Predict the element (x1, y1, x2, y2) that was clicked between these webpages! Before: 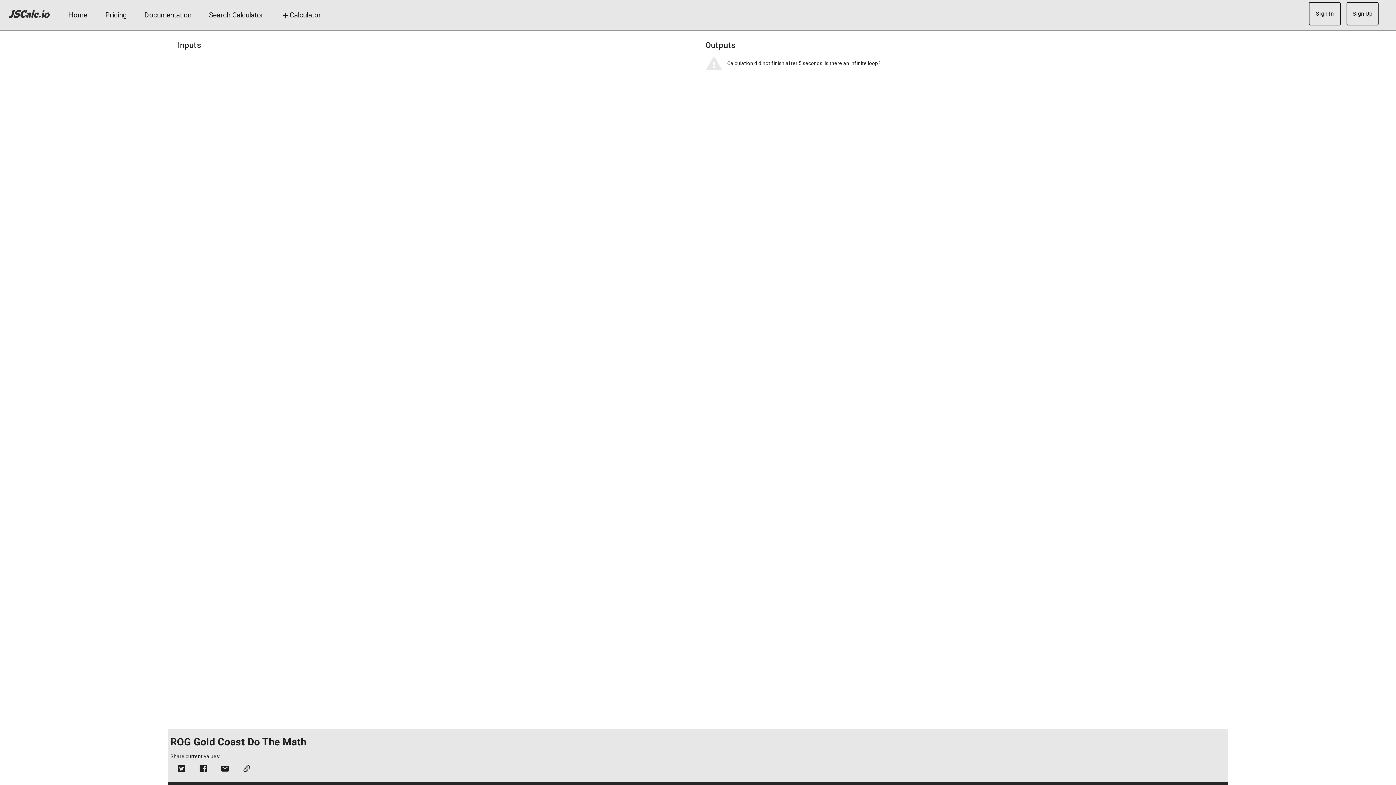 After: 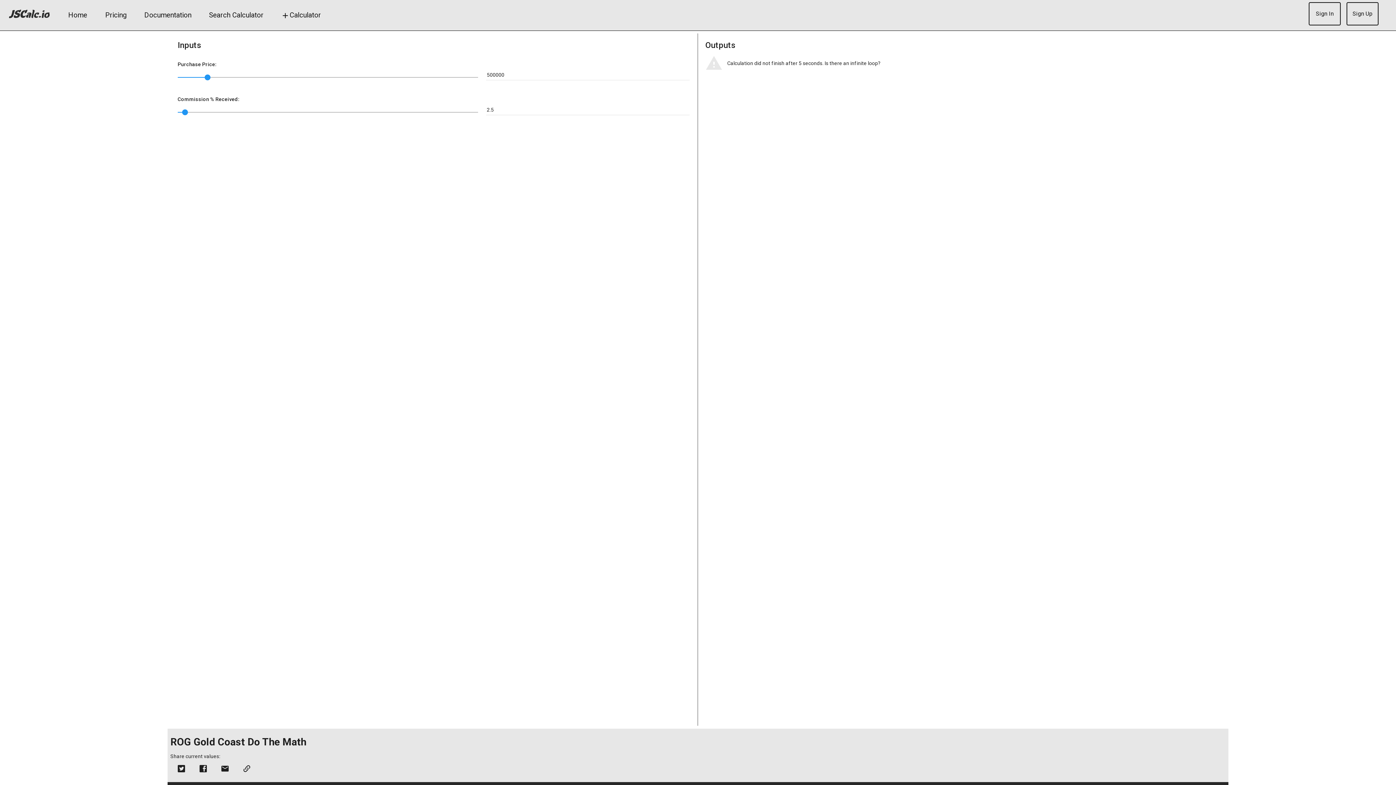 Action: bbox: (238, 760, 255, 777) label: Link